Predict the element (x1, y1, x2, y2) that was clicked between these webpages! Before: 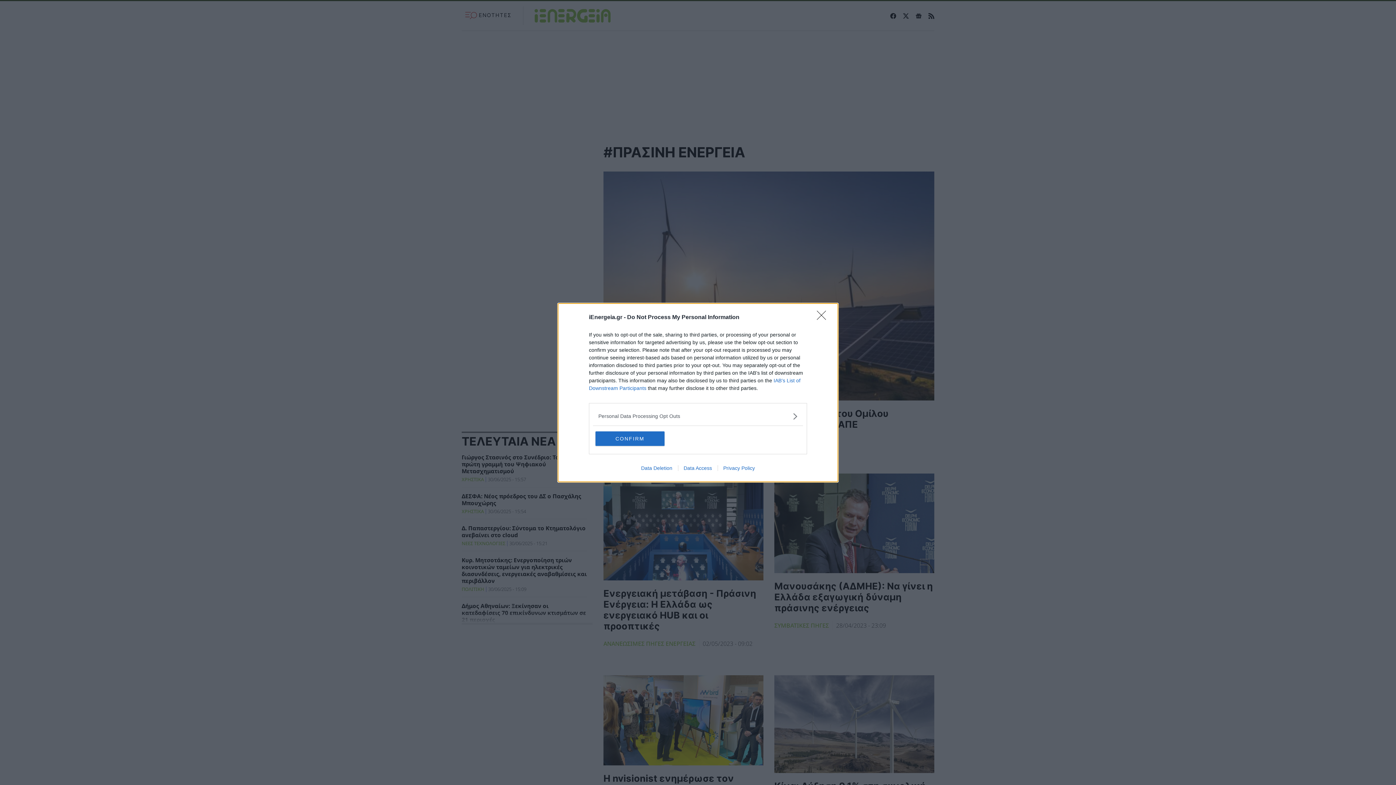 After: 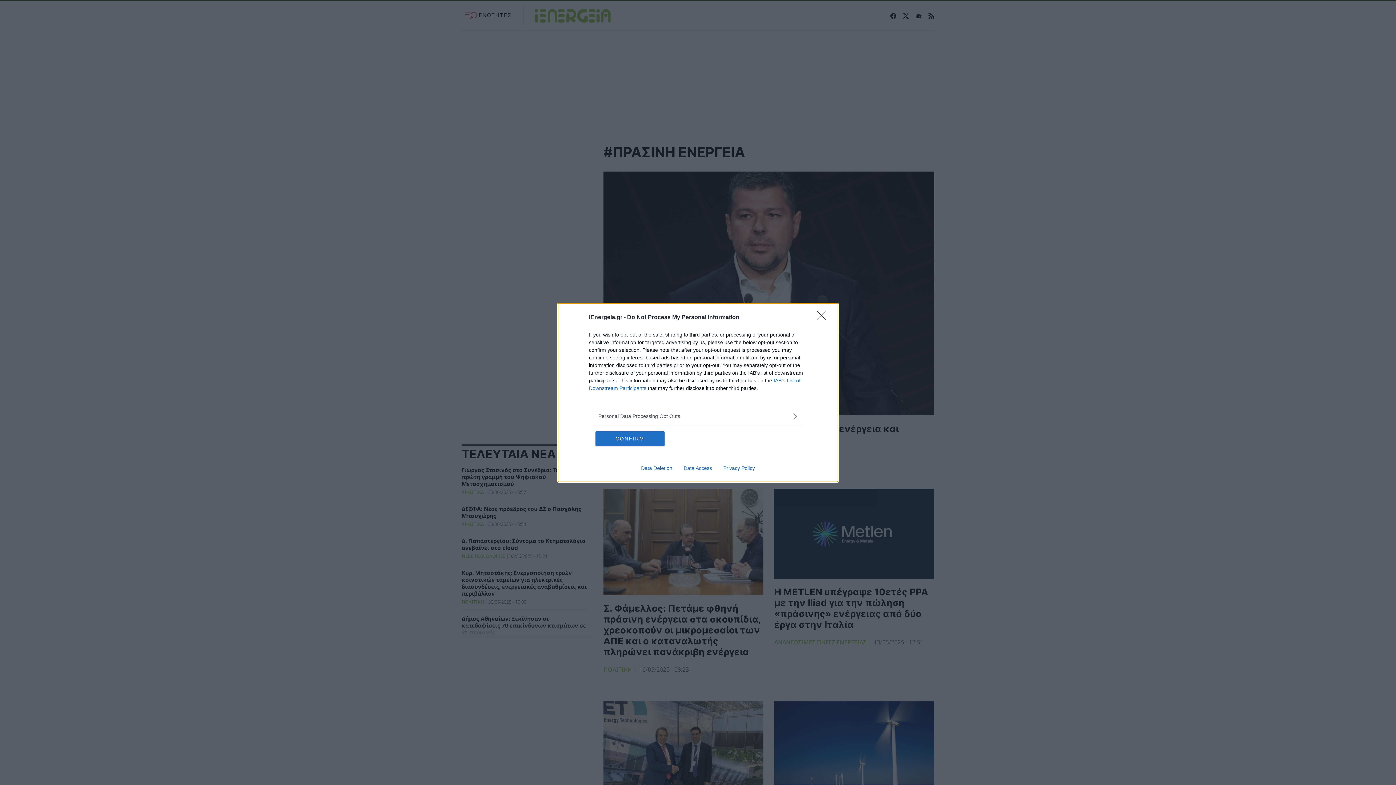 Action: label: Privacy Policy bbox: (717, 465, 760, 471)